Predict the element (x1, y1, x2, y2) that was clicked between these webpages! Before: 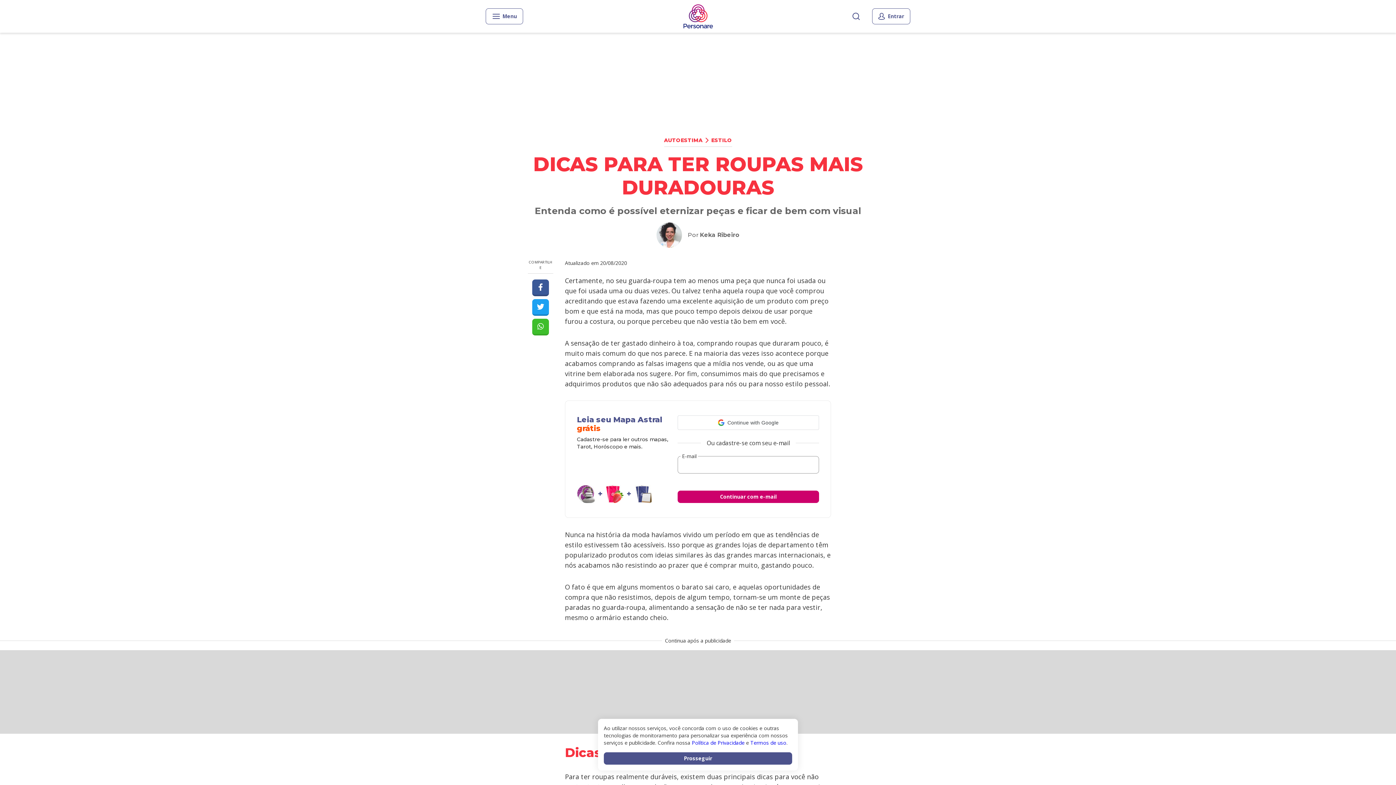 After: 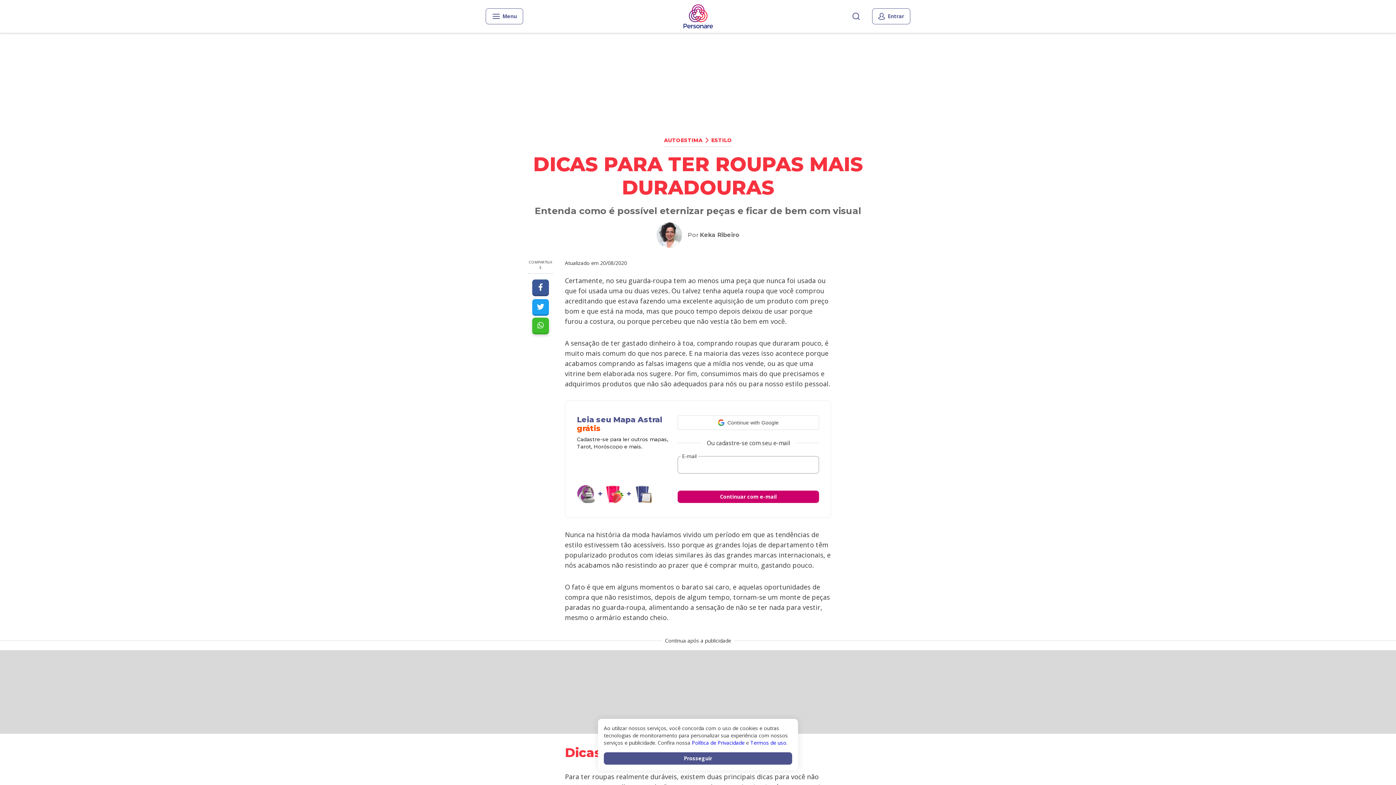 Action: bbox: (532, 318, 549, 335)